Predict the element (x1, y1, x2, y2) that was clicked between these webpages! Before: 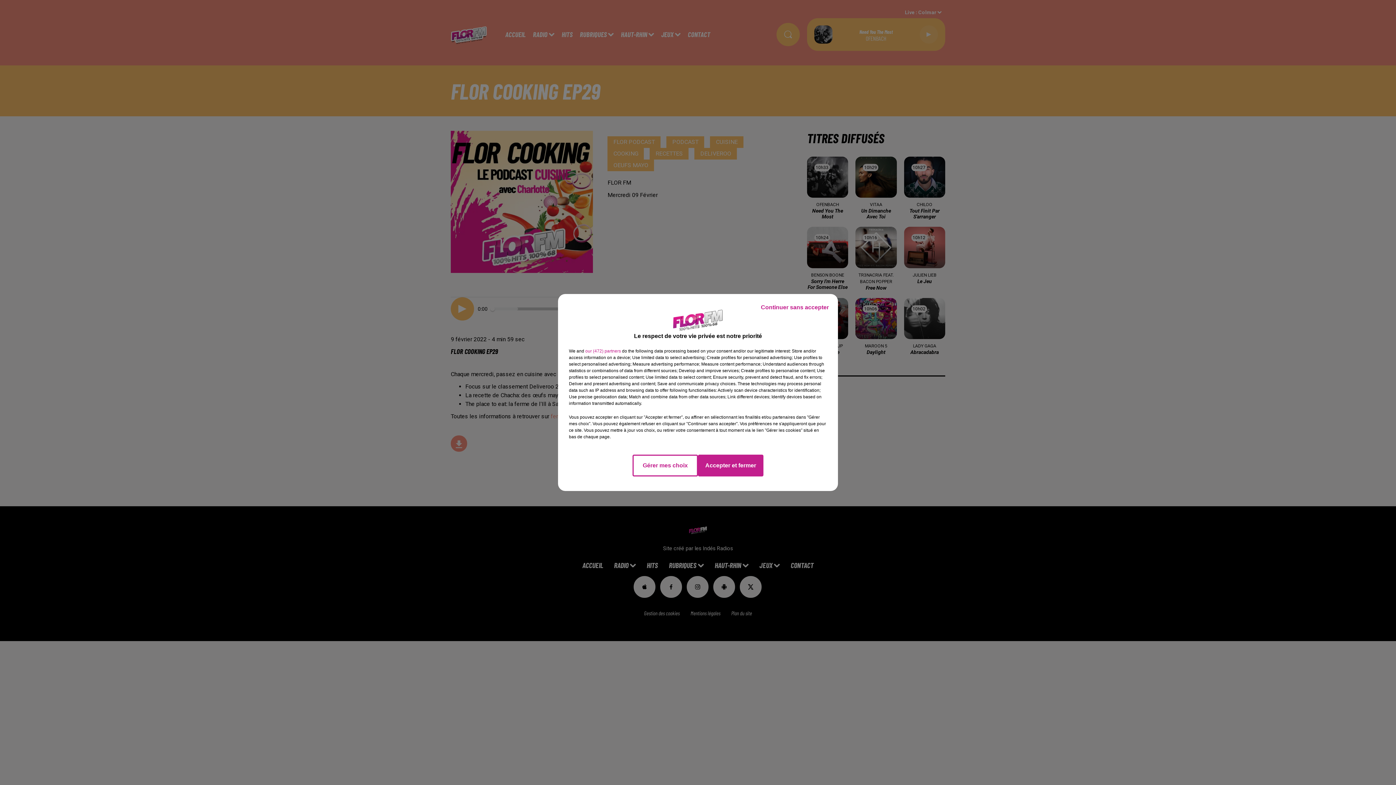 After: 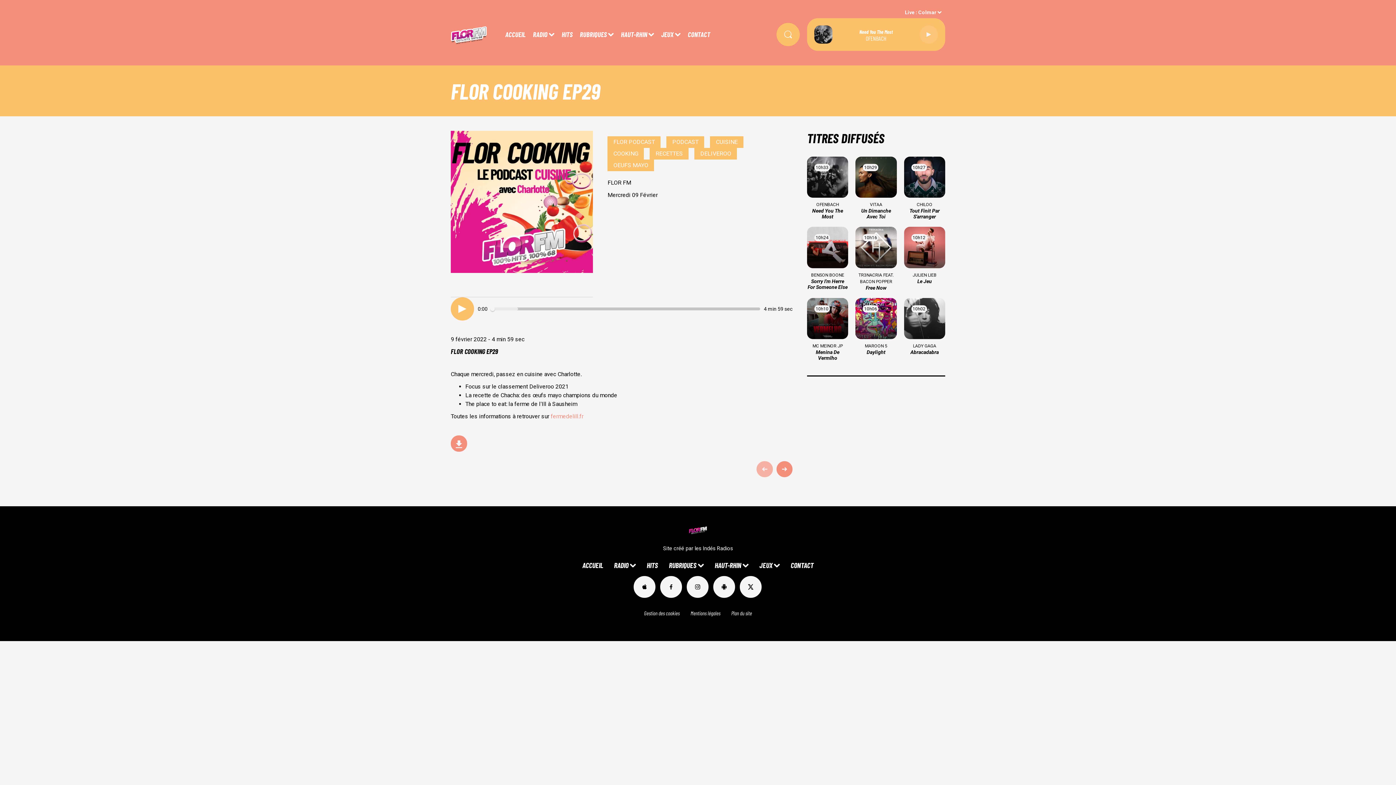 Action: bbox: (755, 297, 834, 317) label: Continuer sans accepter